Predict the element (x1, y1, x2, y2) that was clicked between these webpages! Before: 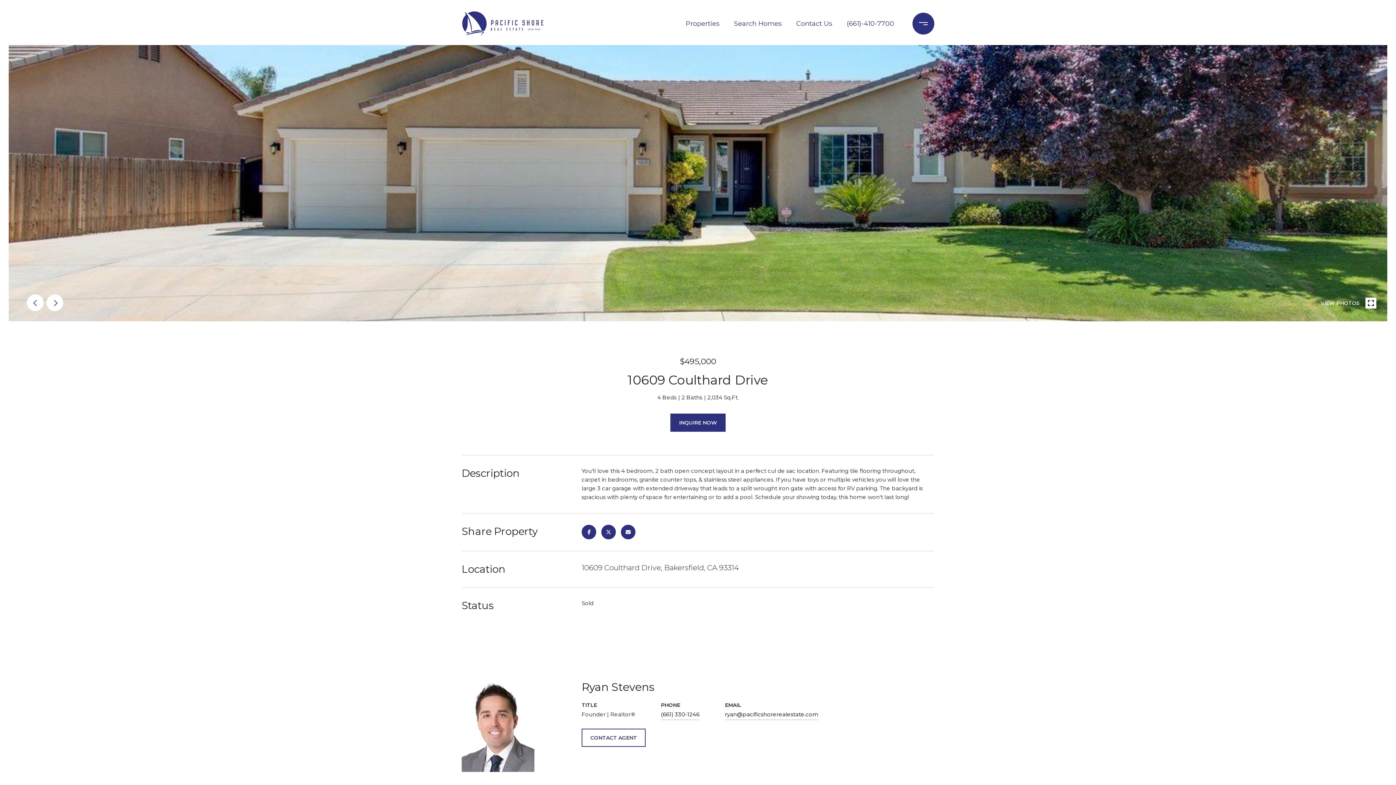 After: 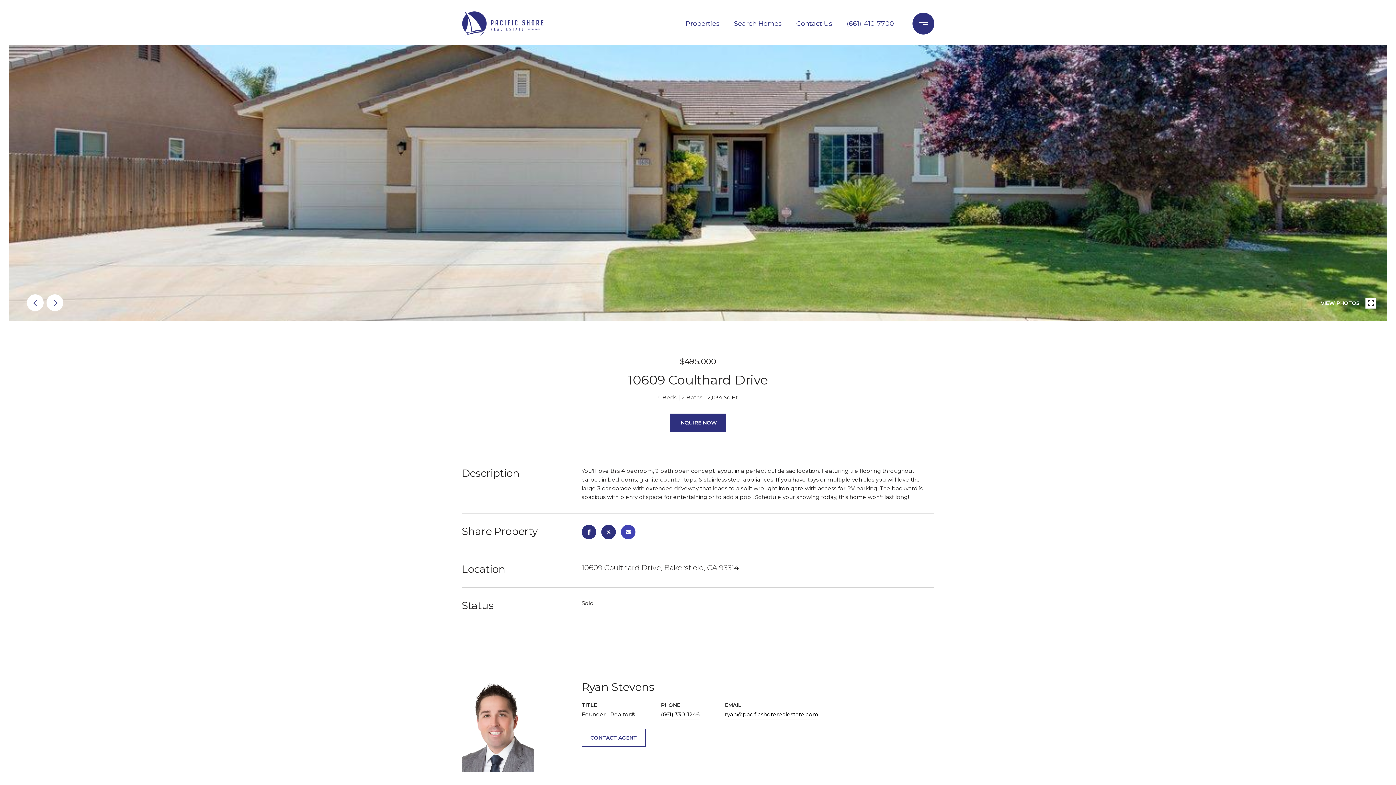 Action: bbox: (621, 525, 635, 539)